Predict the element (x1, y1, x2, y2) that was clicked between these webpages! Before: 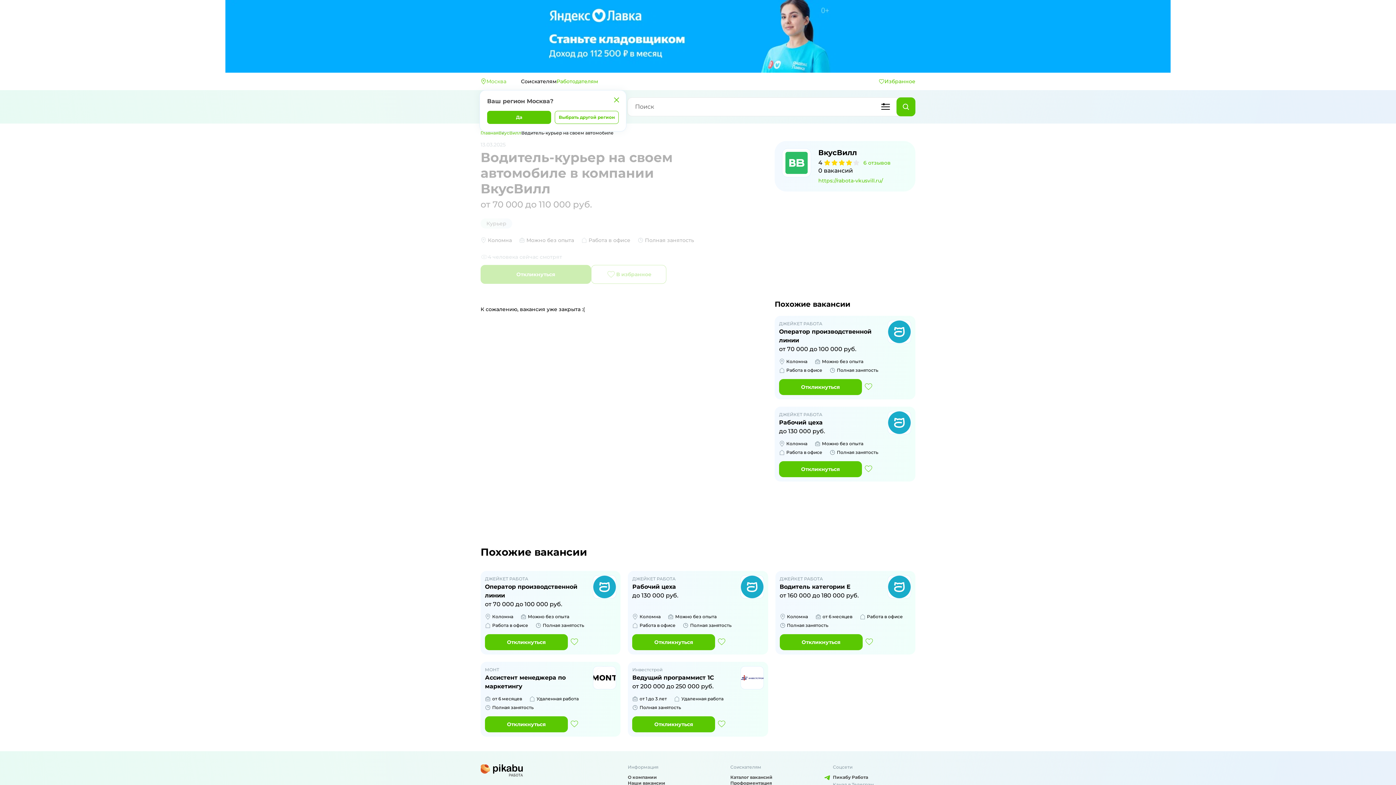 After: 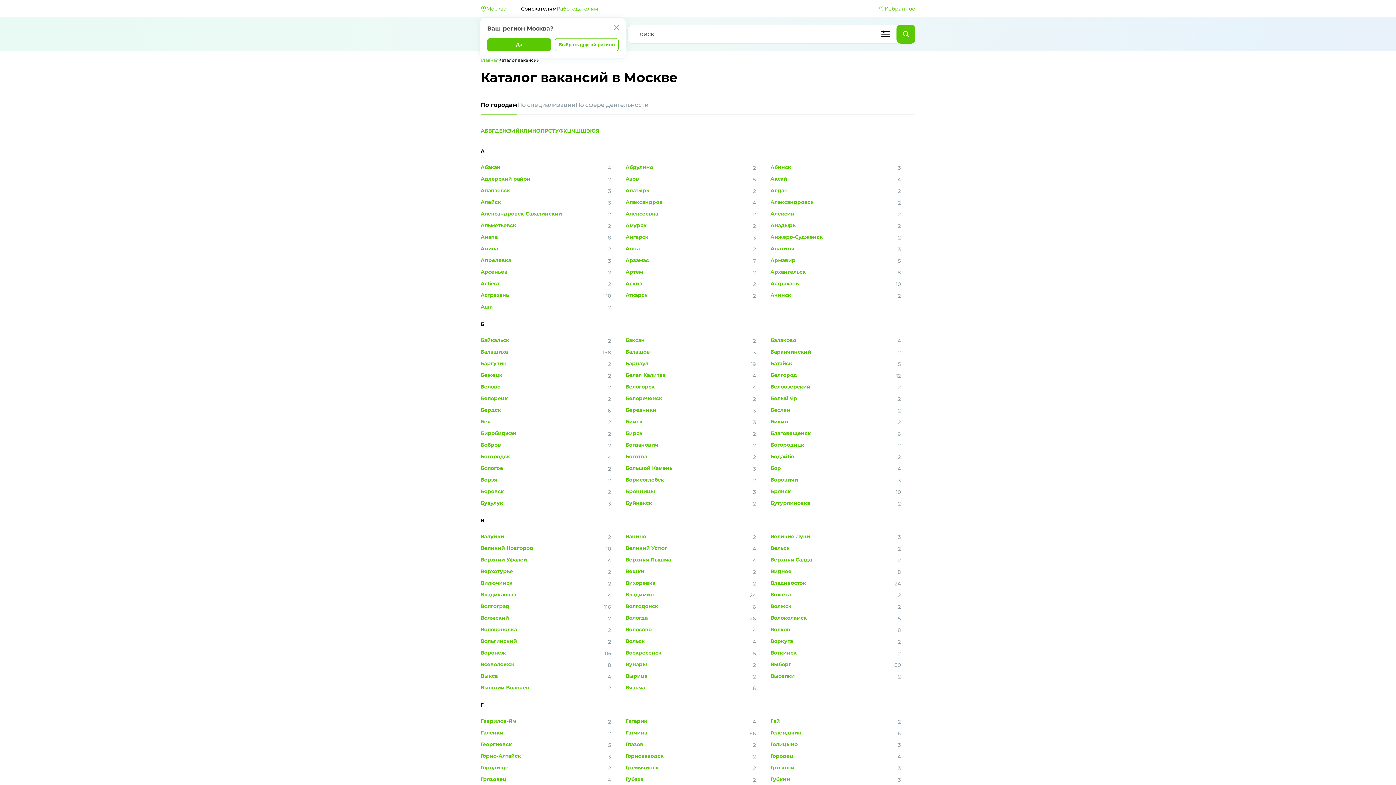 Action: bbox: (730, 774, 813, 780) label: Каталог вакансий